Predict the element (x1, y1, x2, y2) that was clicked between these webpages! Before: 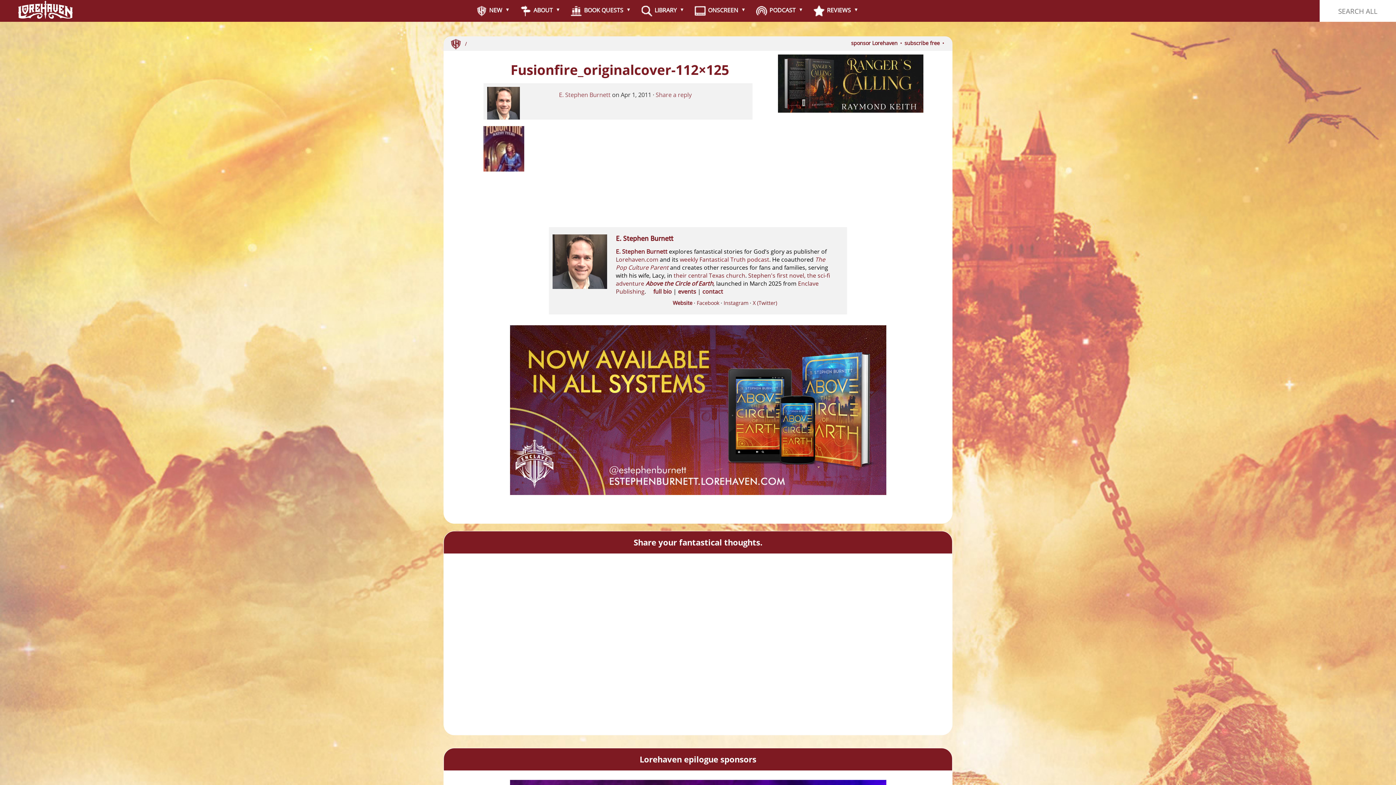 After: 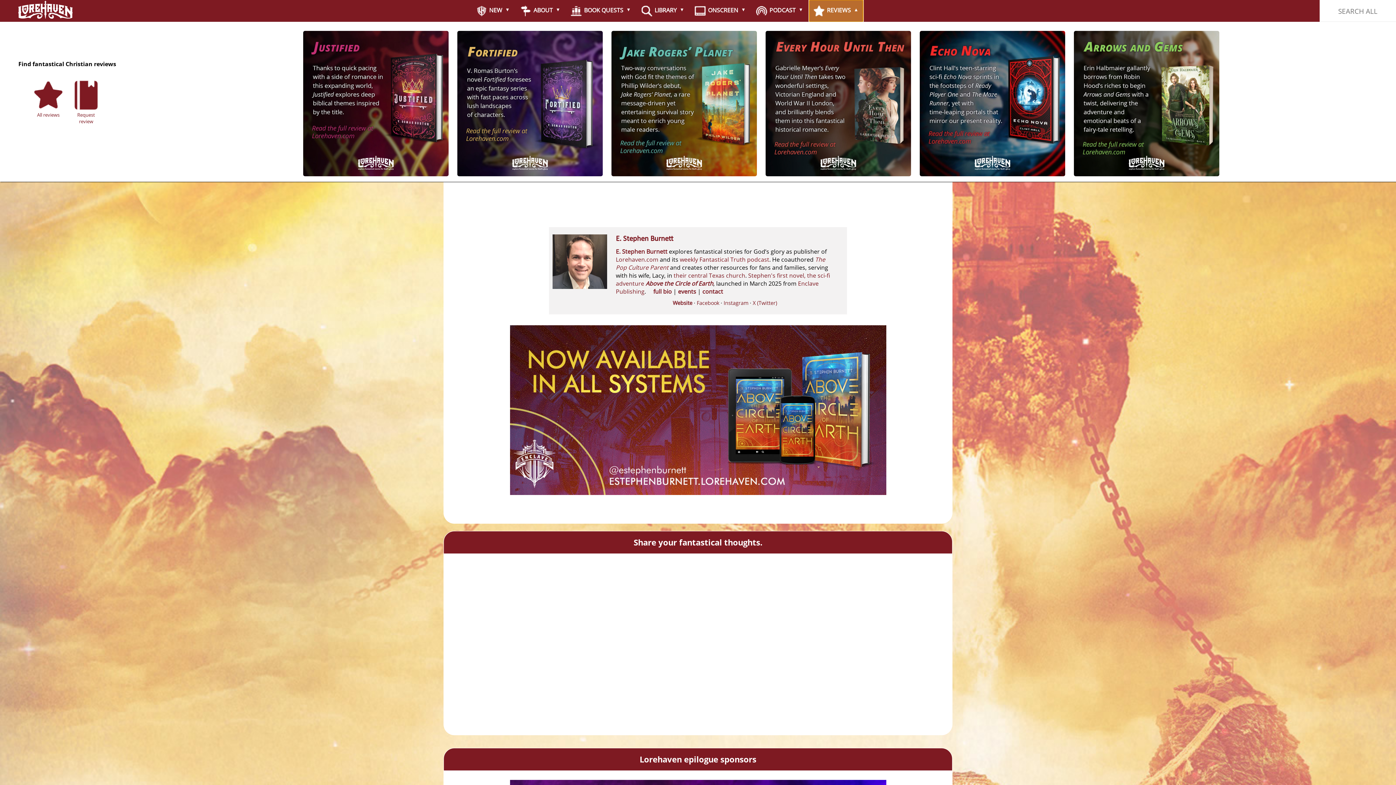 Action: label:  REVIEWS bbox: (809, 0, 863, 21)